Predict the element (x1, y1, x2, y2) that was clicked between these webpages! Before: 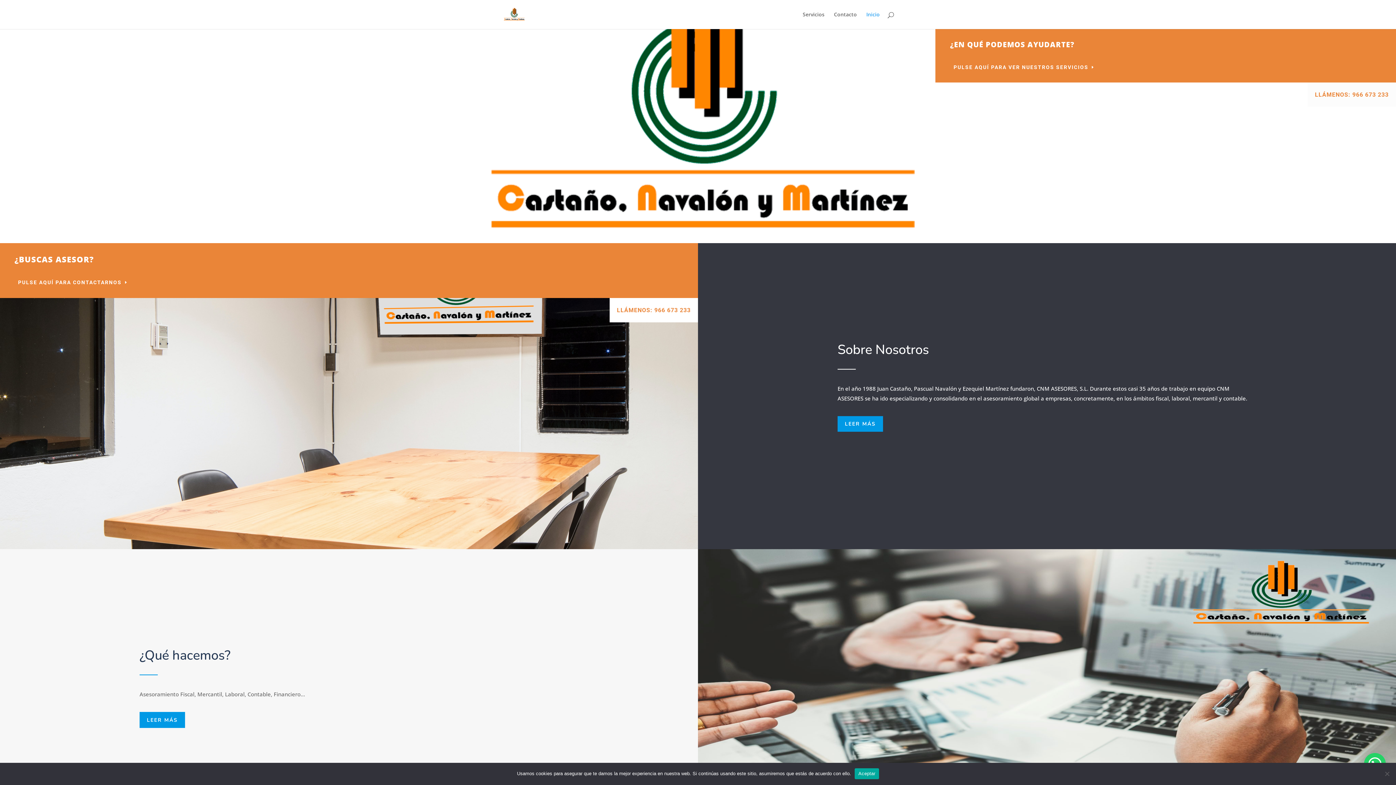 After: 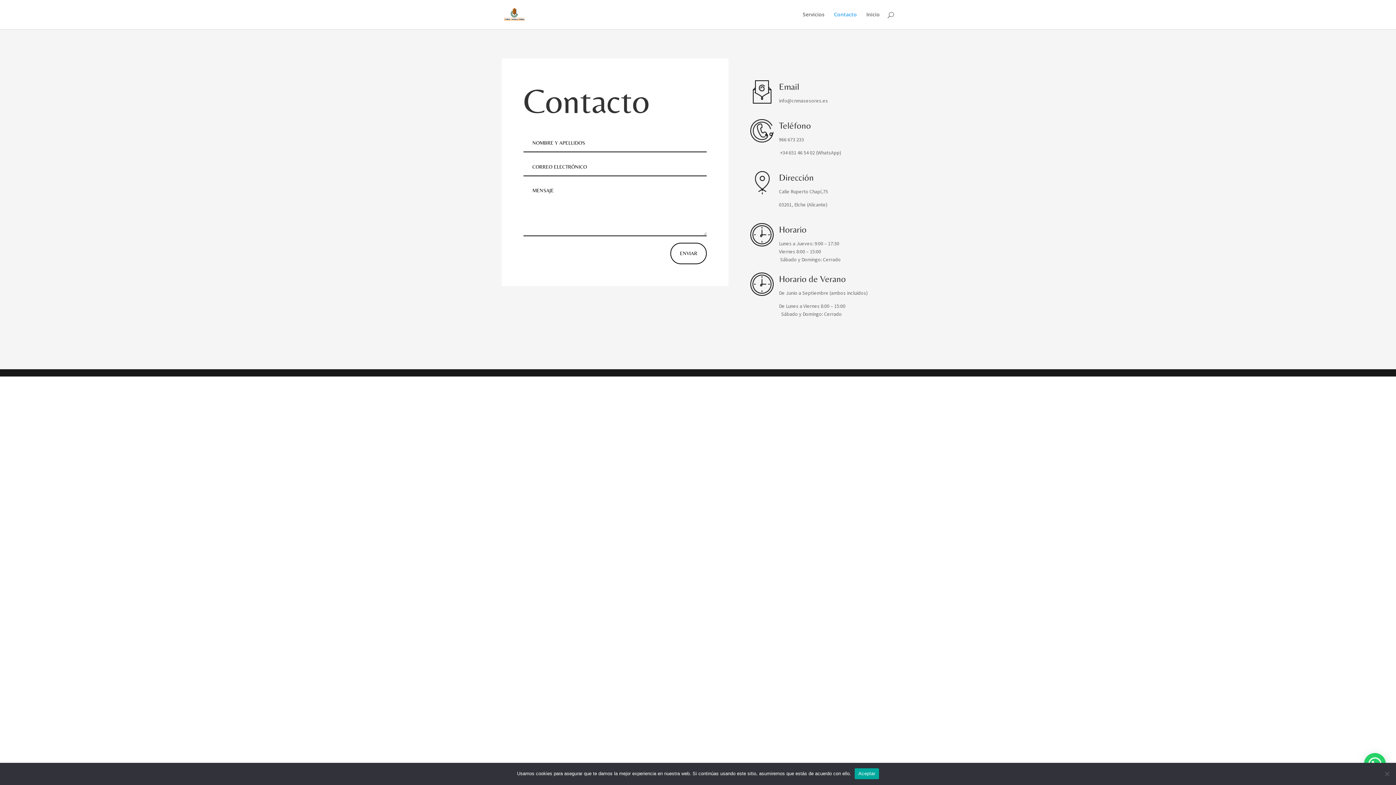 Action: label: PULSE AQUÍ PARA CONTACTARNOS bbox: (14, 277, 131, 288)